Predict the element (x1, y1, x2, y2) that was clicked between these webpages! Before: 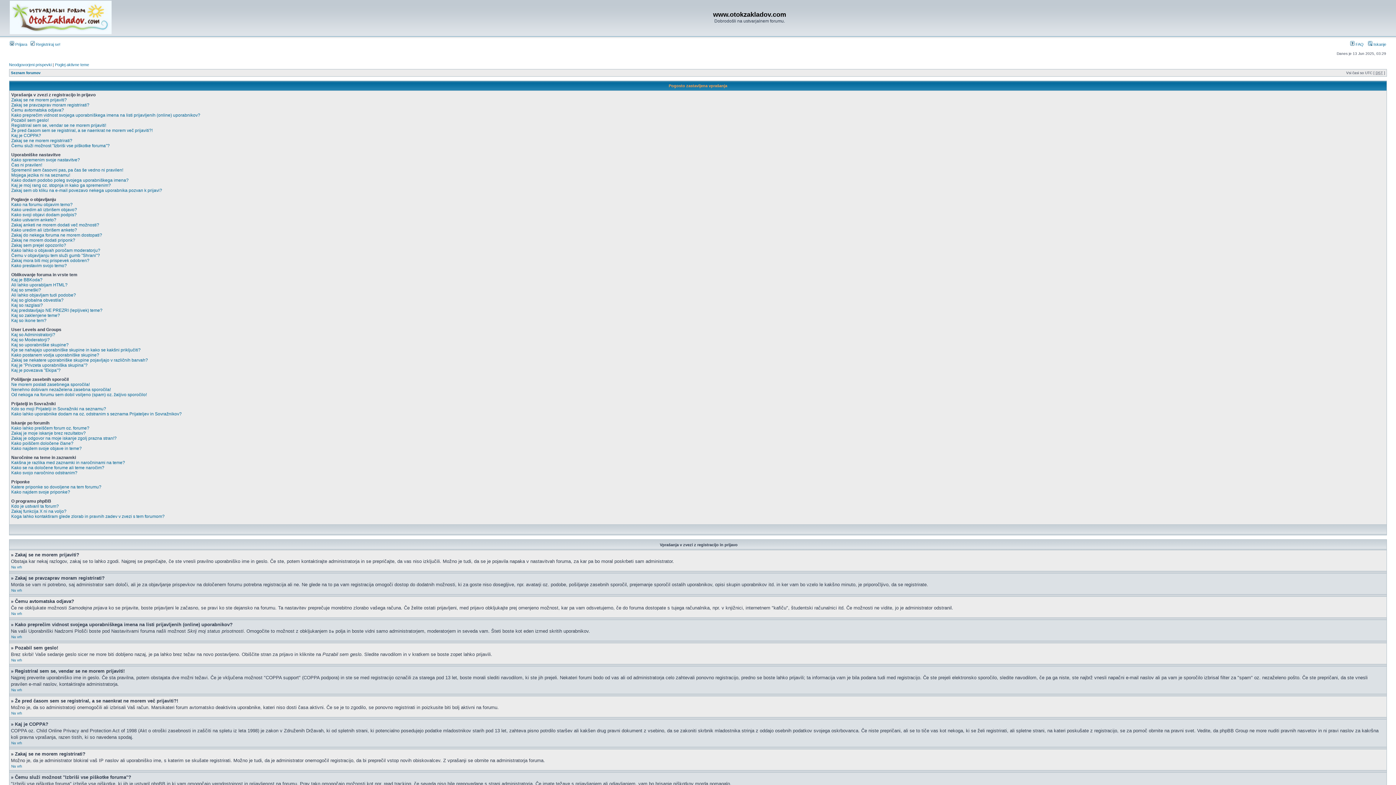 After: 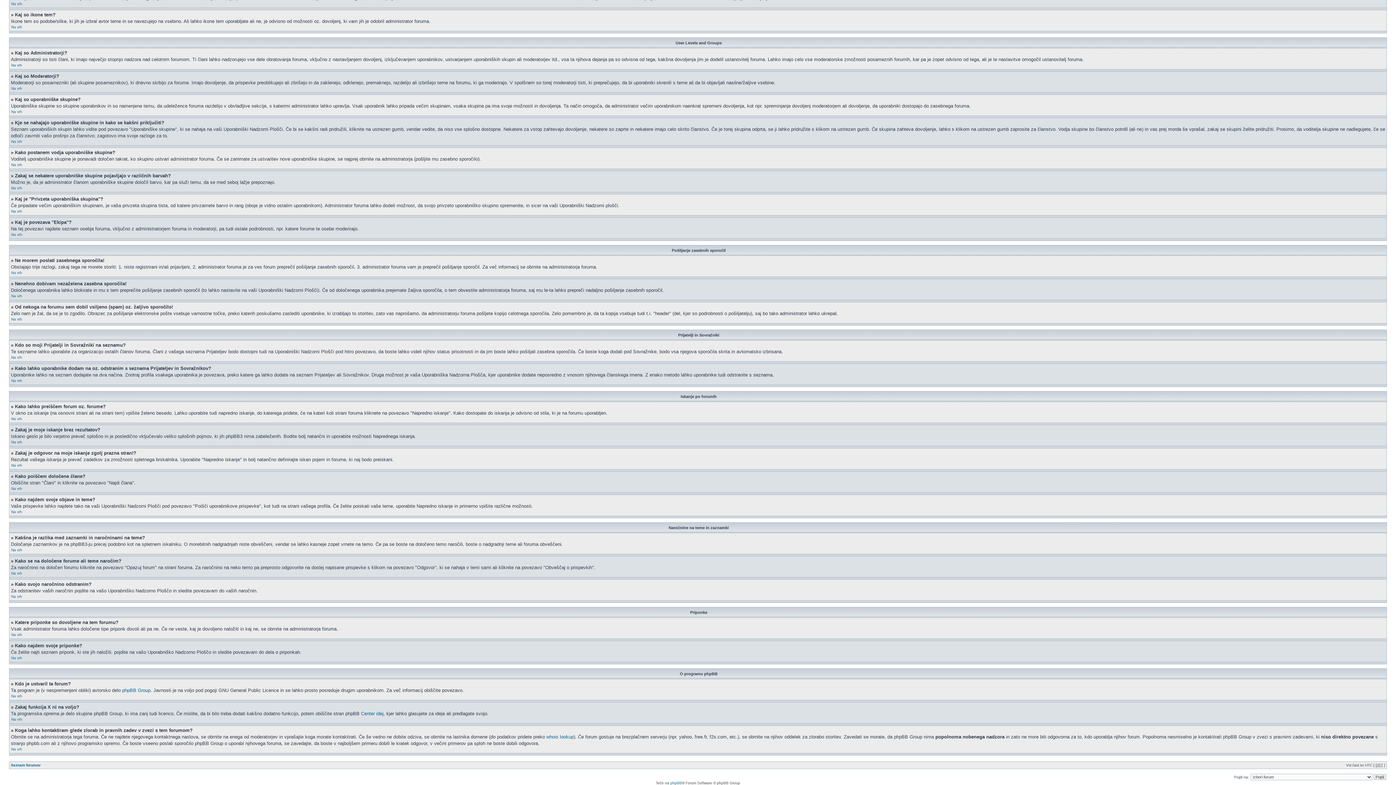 Action: bbox: (11, 382, 89, 387) label: Ne morem poslati zasebnega sporočila!